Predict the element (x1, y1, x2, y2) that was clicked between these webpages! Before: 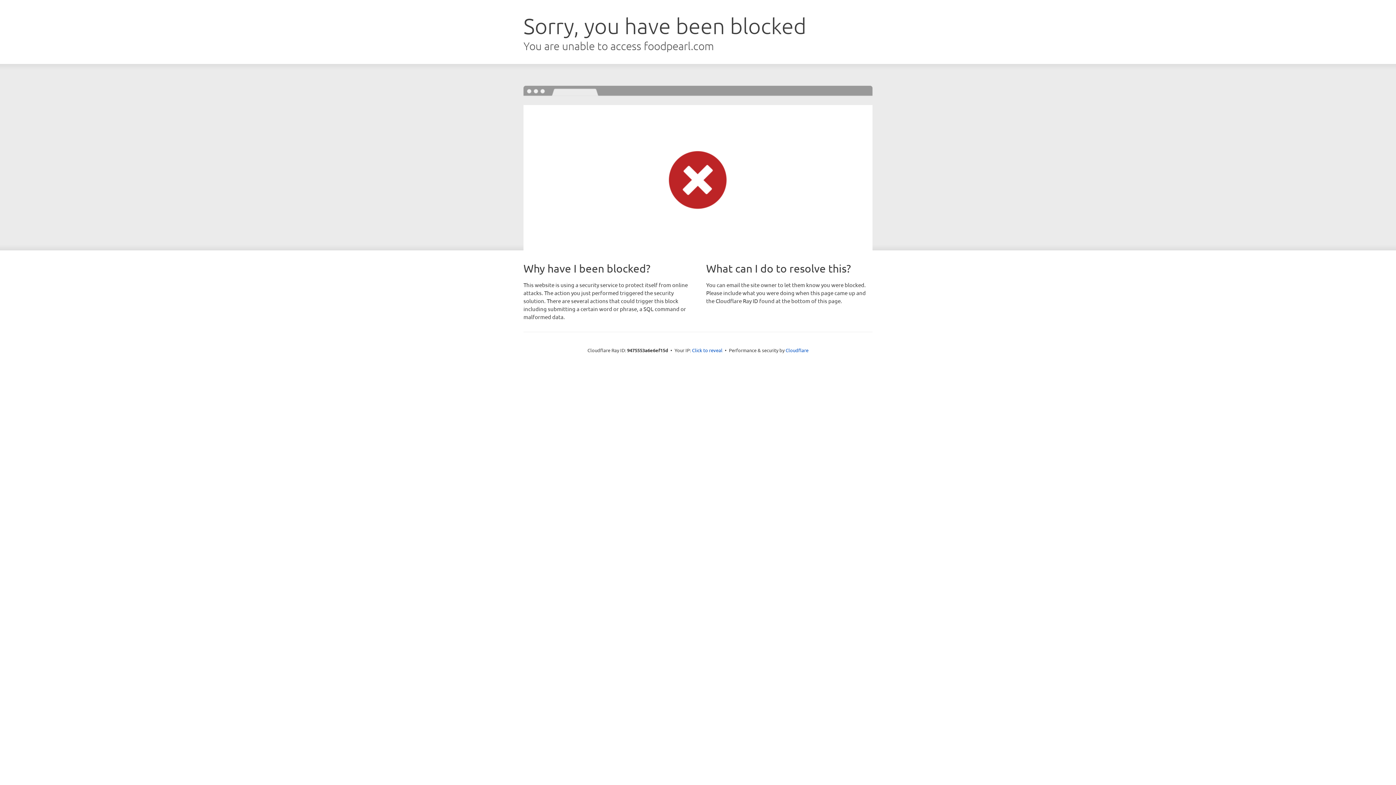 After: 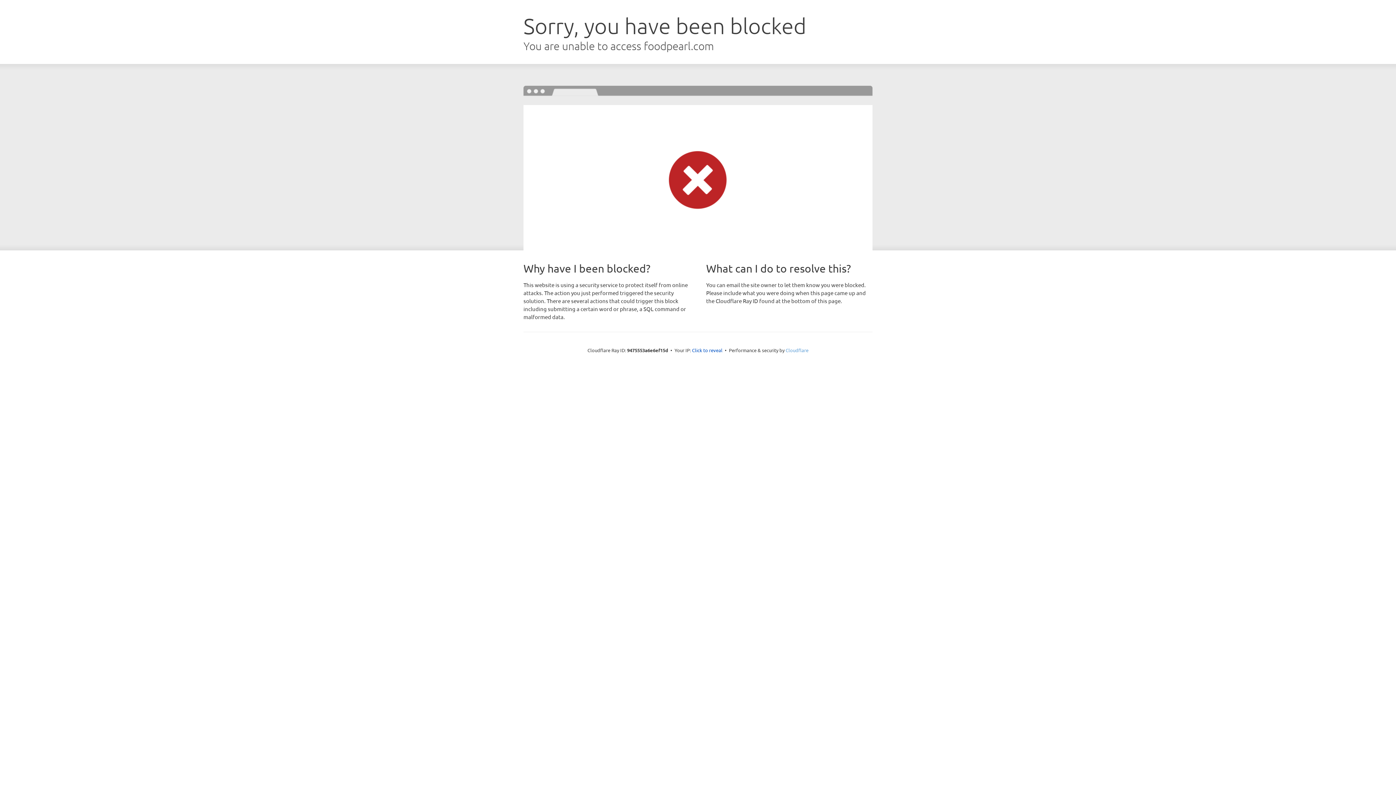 Action: bbox: (785, 347, 808, 353) label: Cloudflare